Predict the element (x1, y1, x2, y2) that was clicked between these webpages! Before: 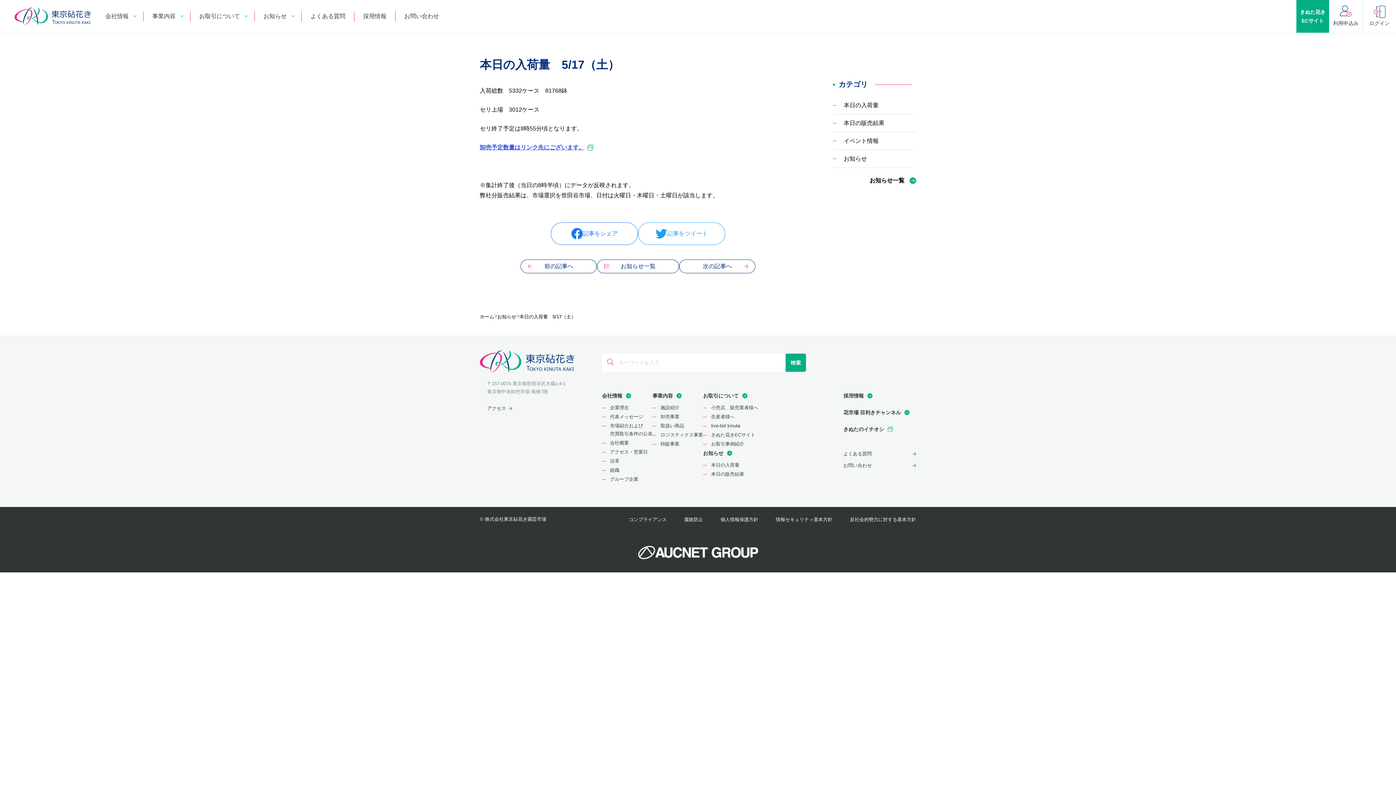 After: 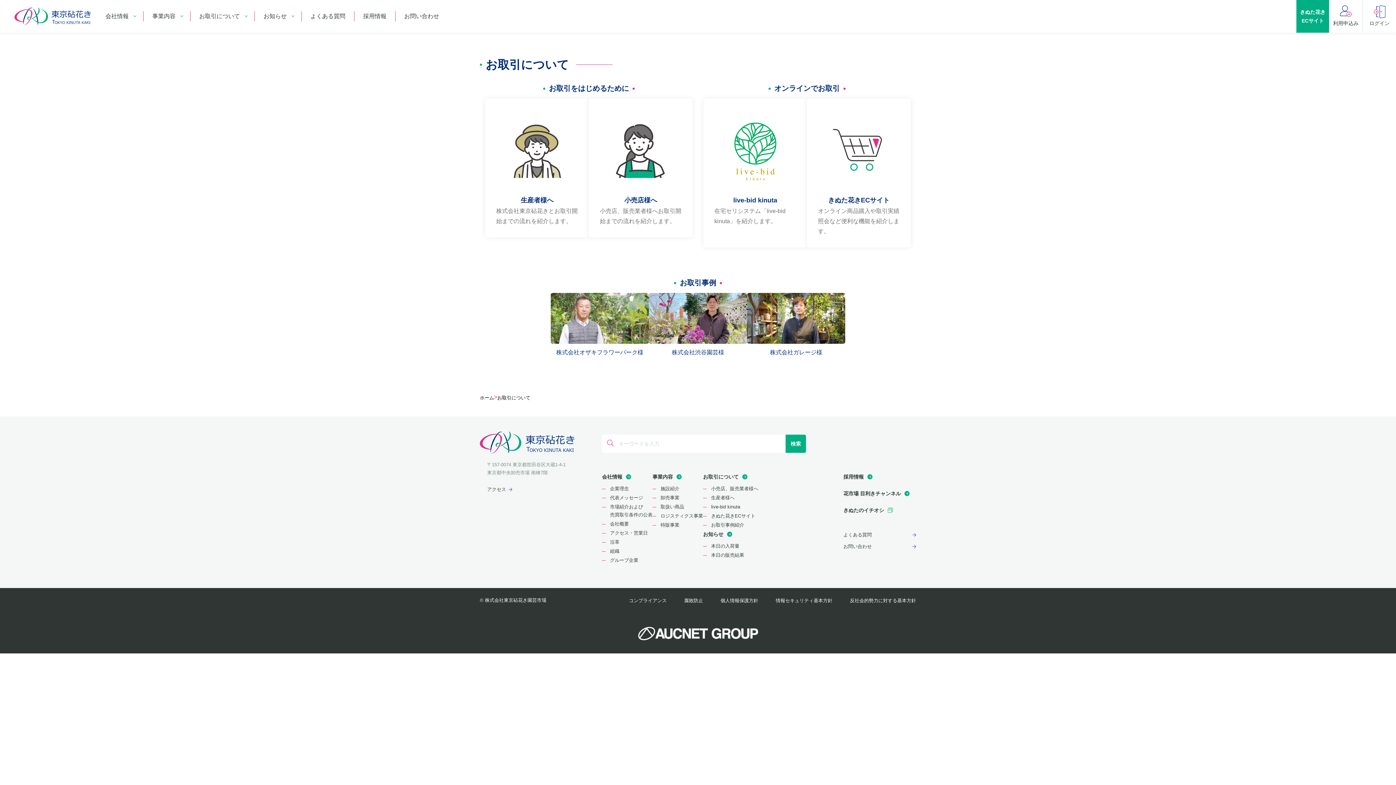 Action: label: お取引について bbox: (703, 391, 747, 400)